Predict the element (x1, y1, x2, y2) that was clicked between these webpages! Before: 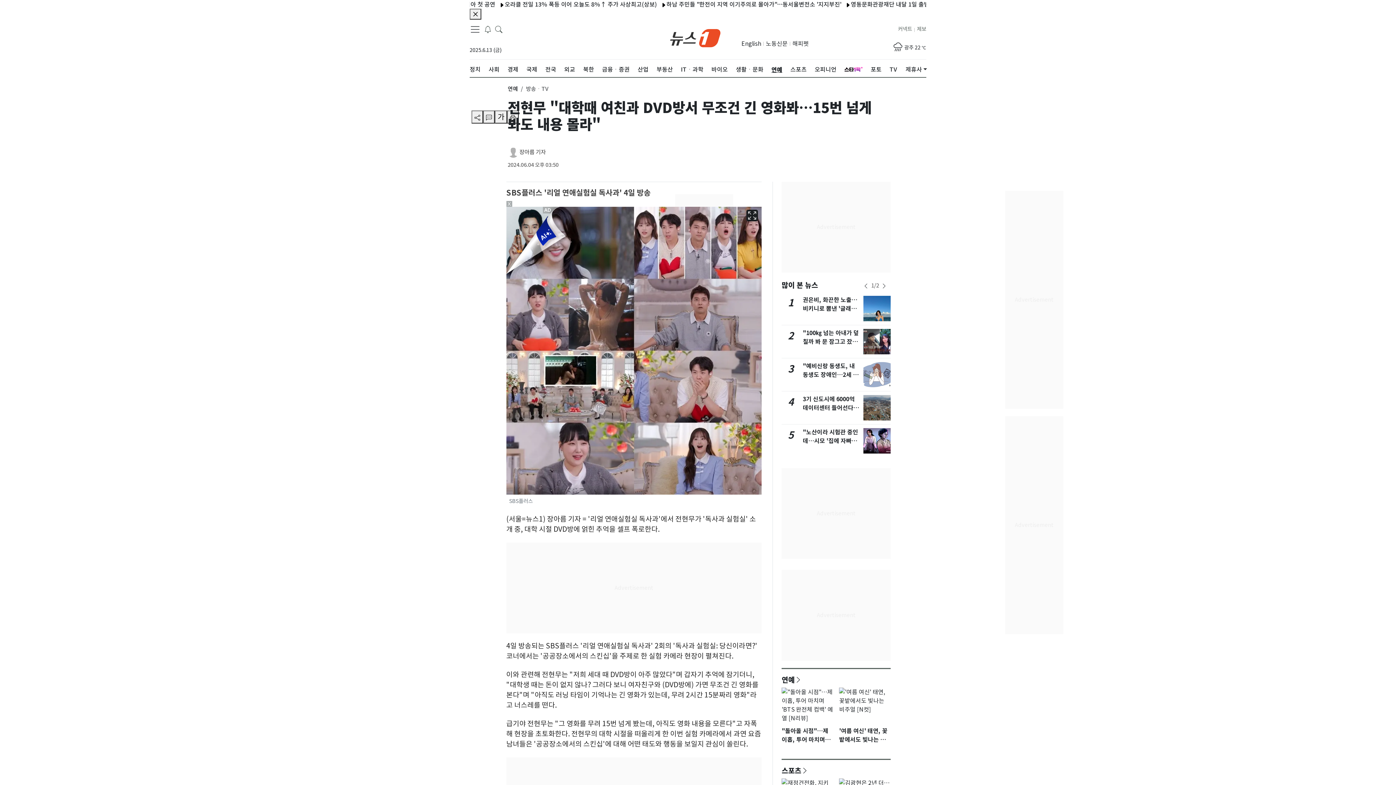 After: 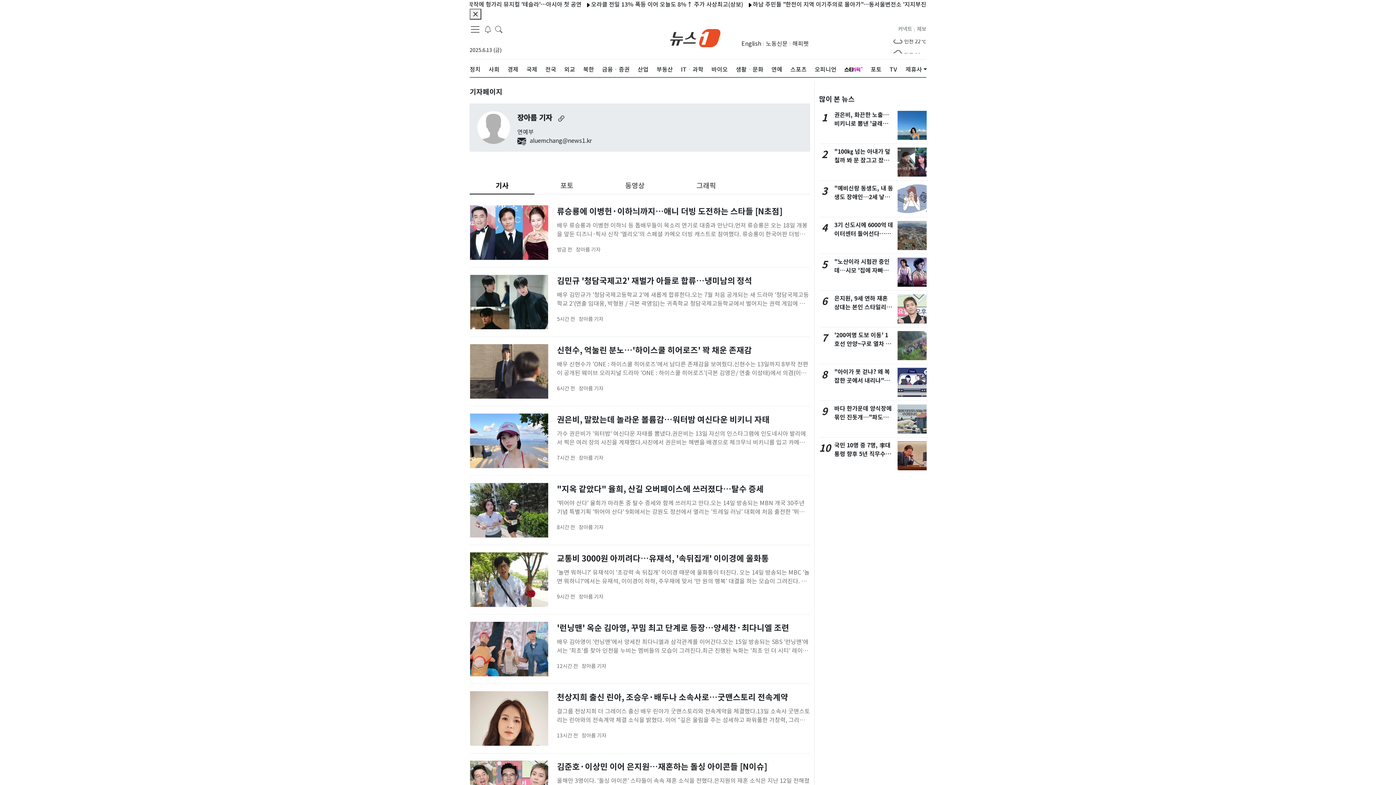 Action: bbox: (519, 148, 546, 156) label: 장아름 기자